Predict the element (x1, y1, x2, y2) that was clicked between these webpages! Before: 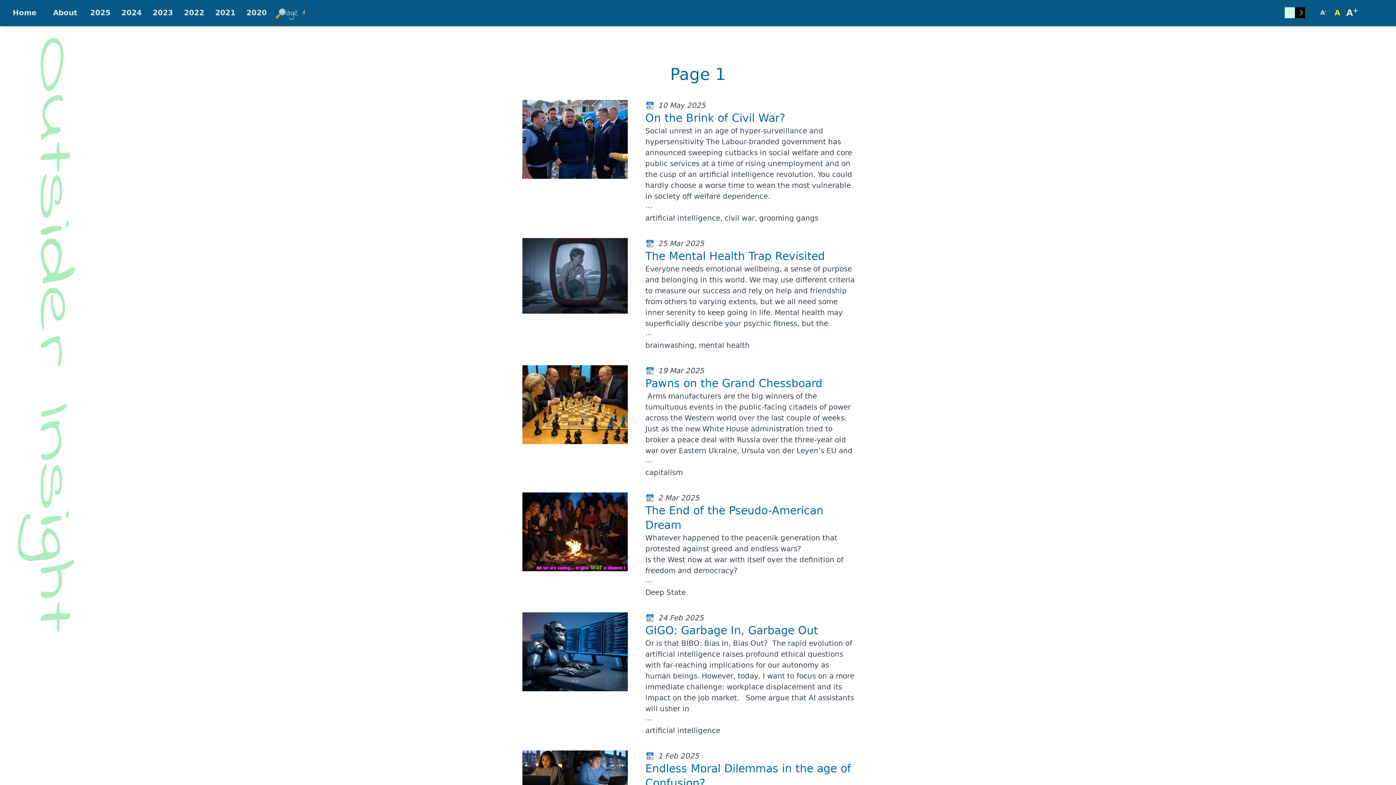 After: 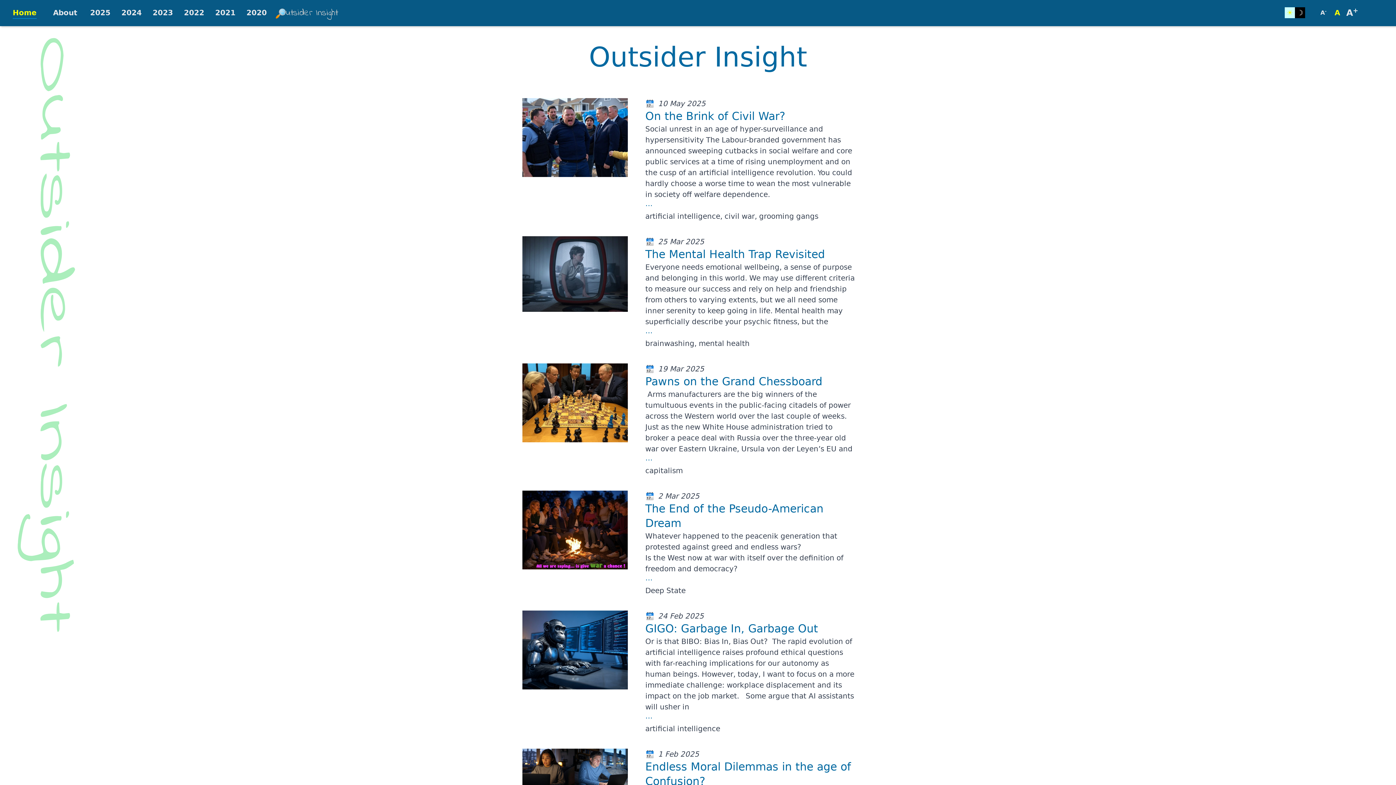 Action: bbox: (12, 8, 36, 17) label: Home